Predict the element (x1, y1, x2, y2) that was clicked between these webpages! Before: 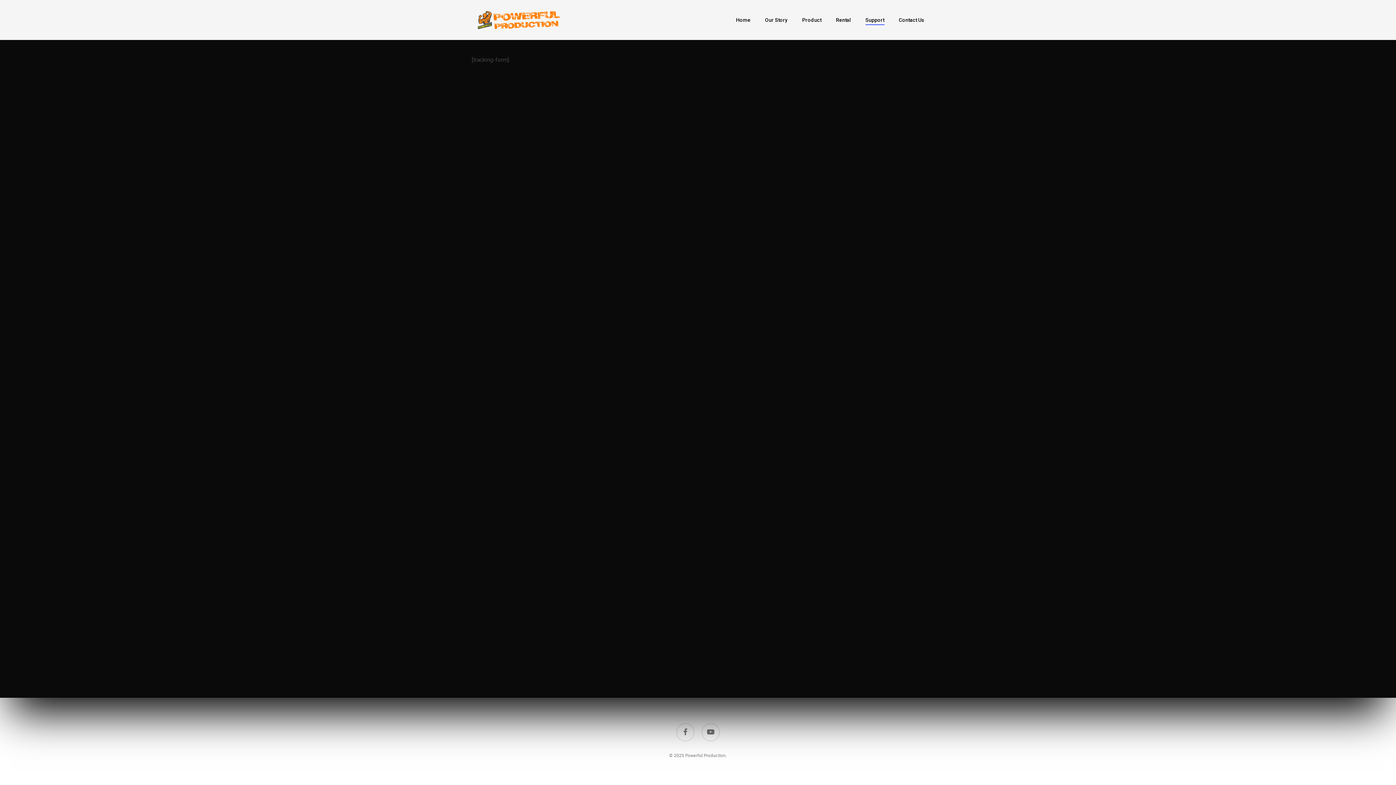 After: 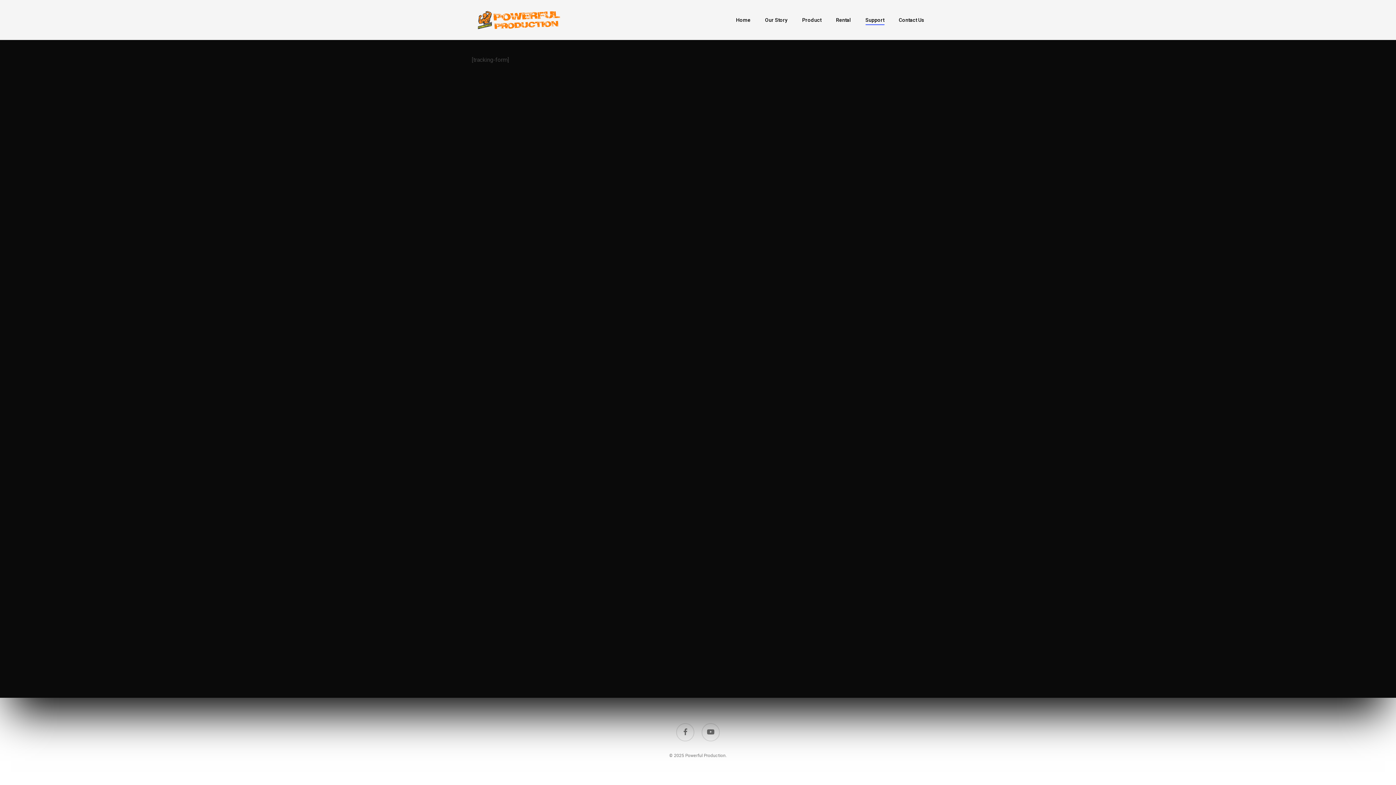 Action: bbox: (865, 17, 884, 22) label: Support